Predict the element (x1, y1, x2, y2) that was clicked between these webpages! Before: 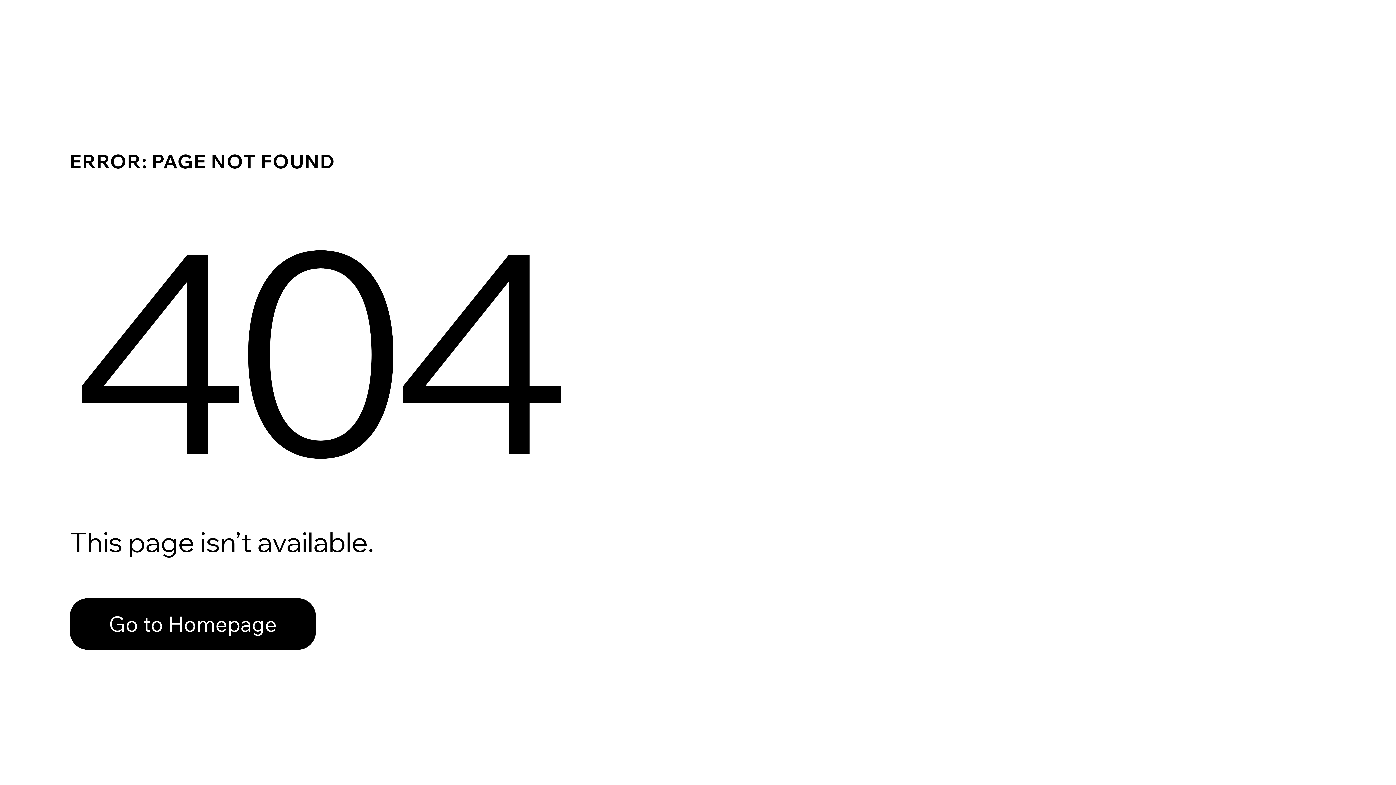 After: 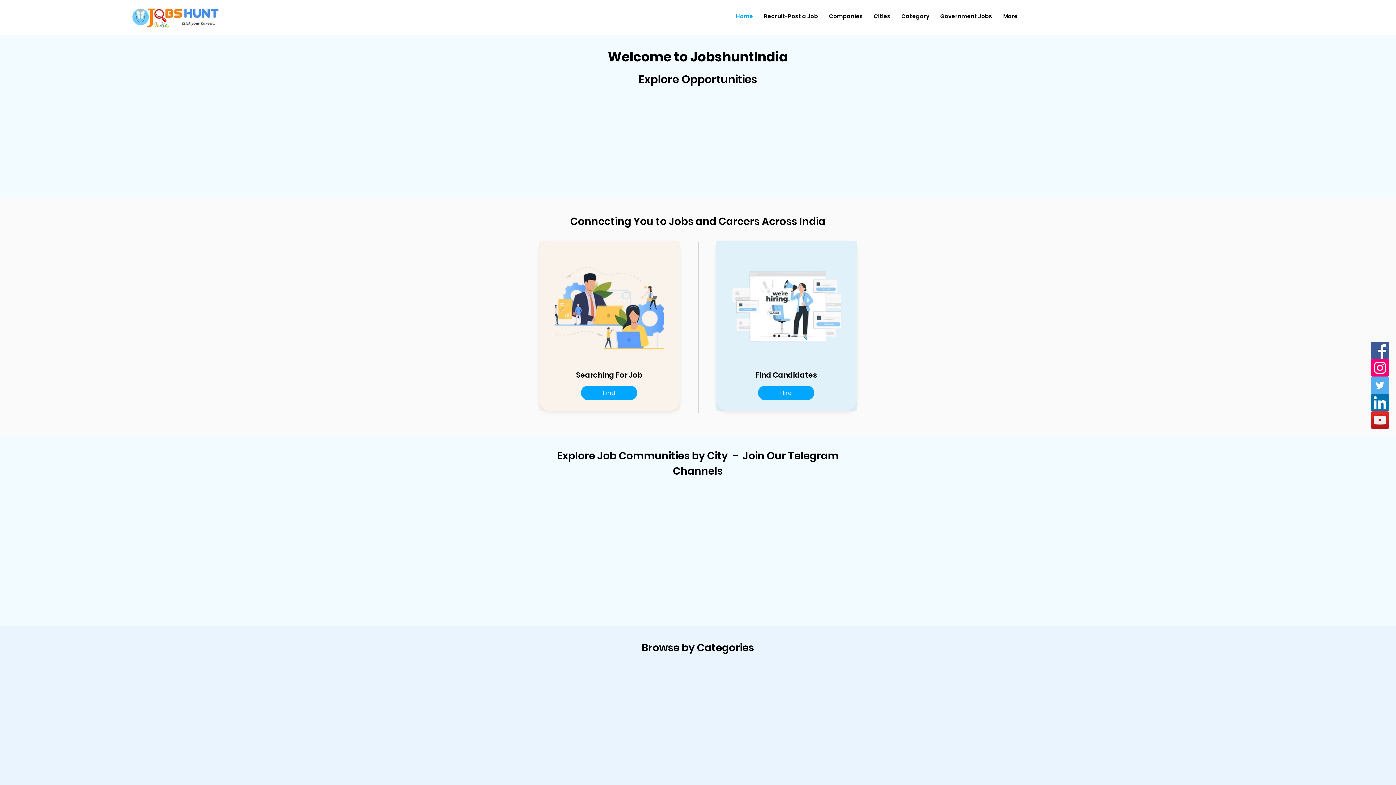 Action: bbox: (69, 582, 768, 659) label: Go to Homepage